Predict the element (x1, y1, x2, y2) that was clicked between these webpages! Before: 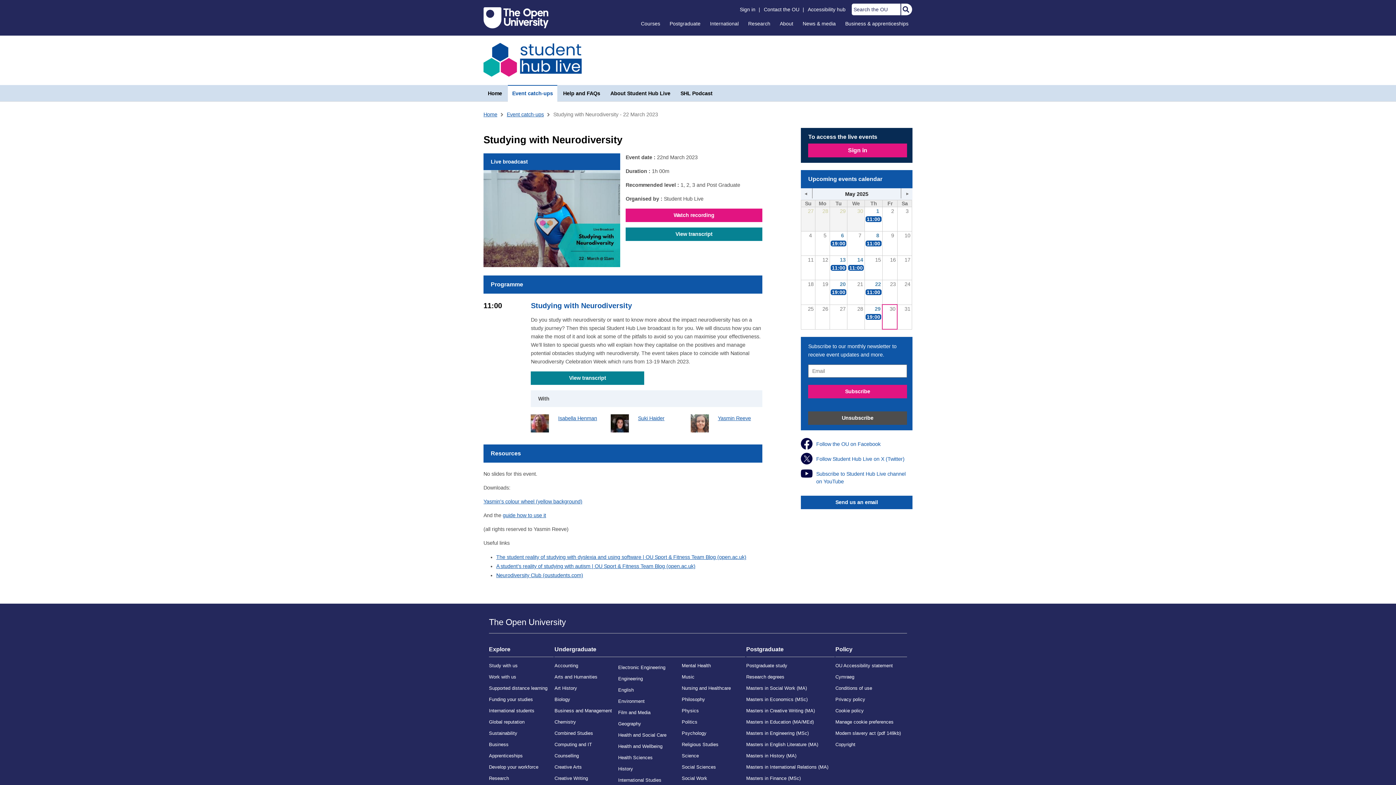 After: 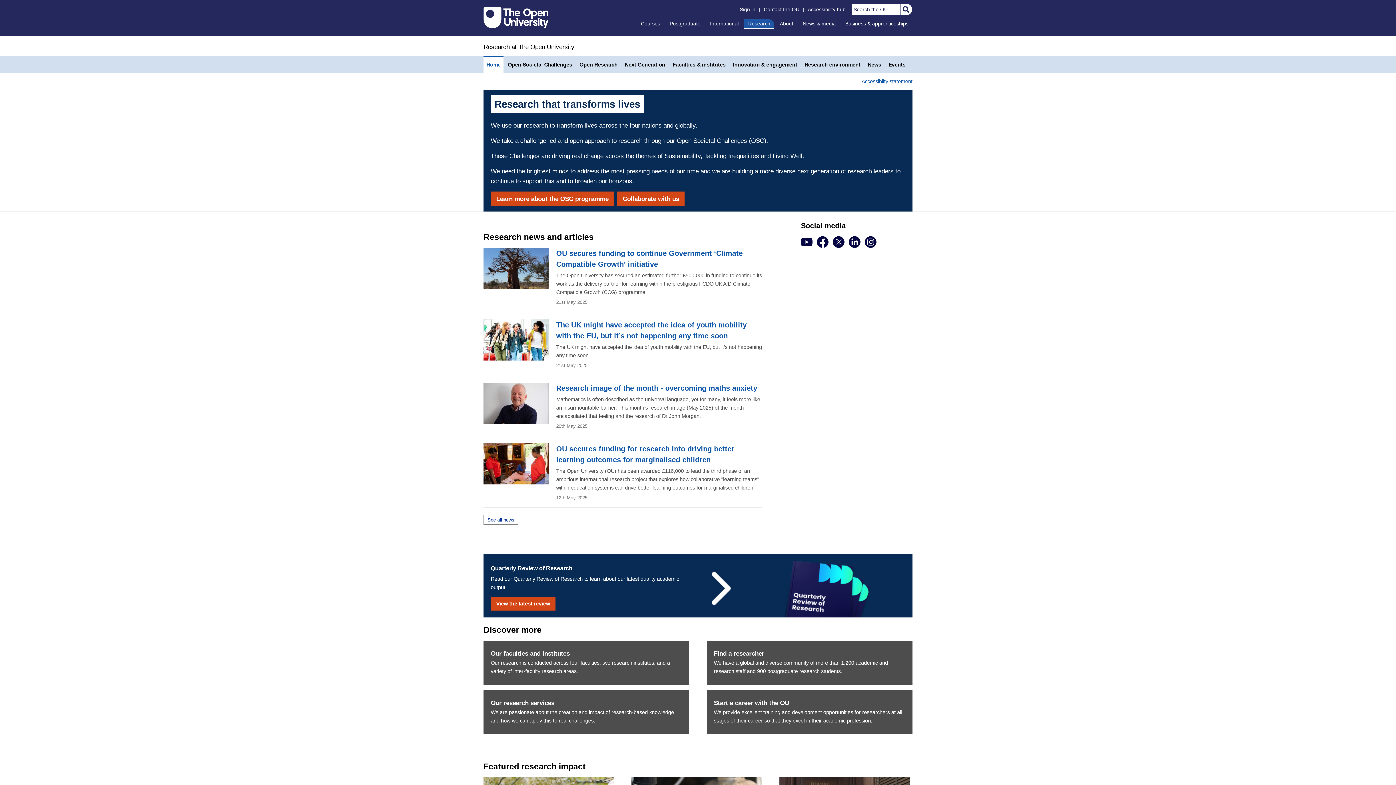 Action: bbox: (489, 773, 553, 784) label: Research